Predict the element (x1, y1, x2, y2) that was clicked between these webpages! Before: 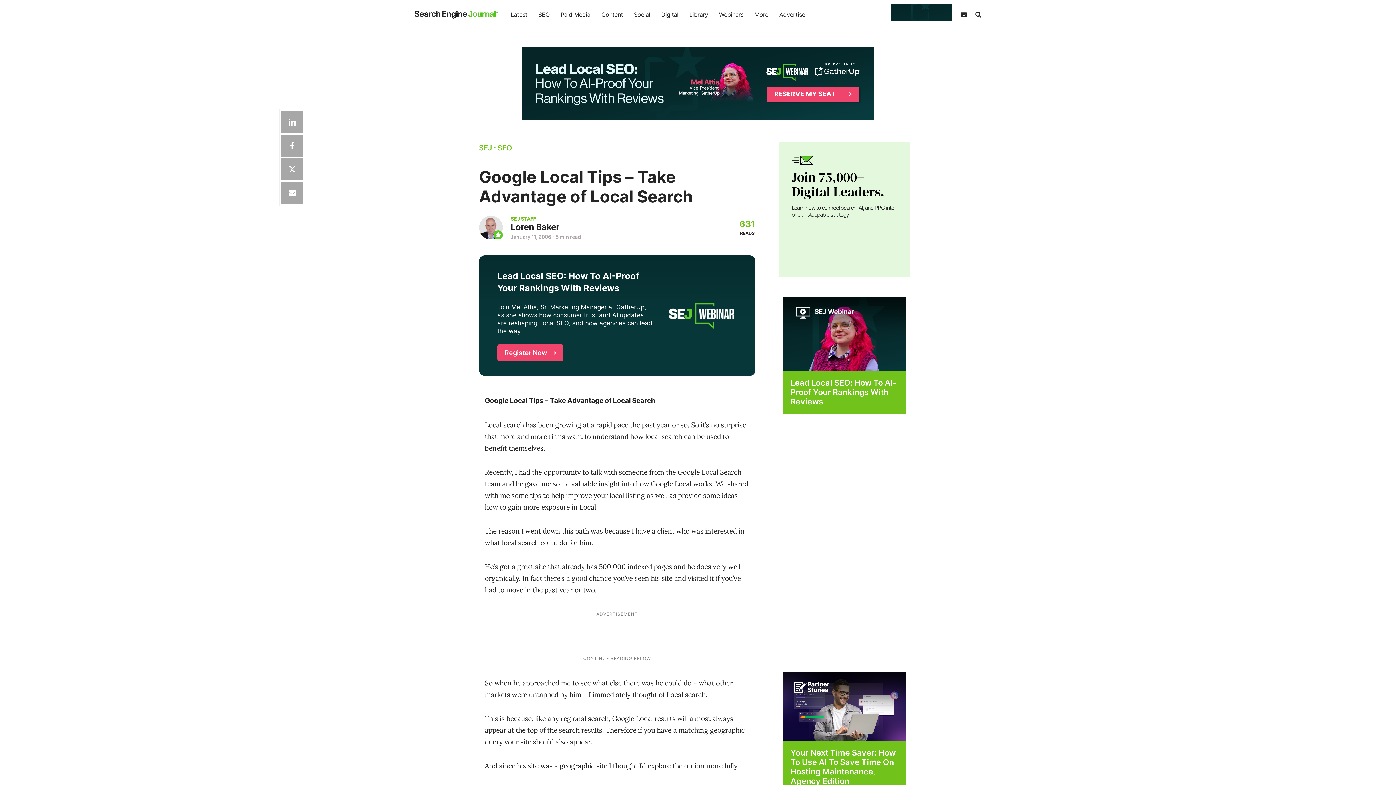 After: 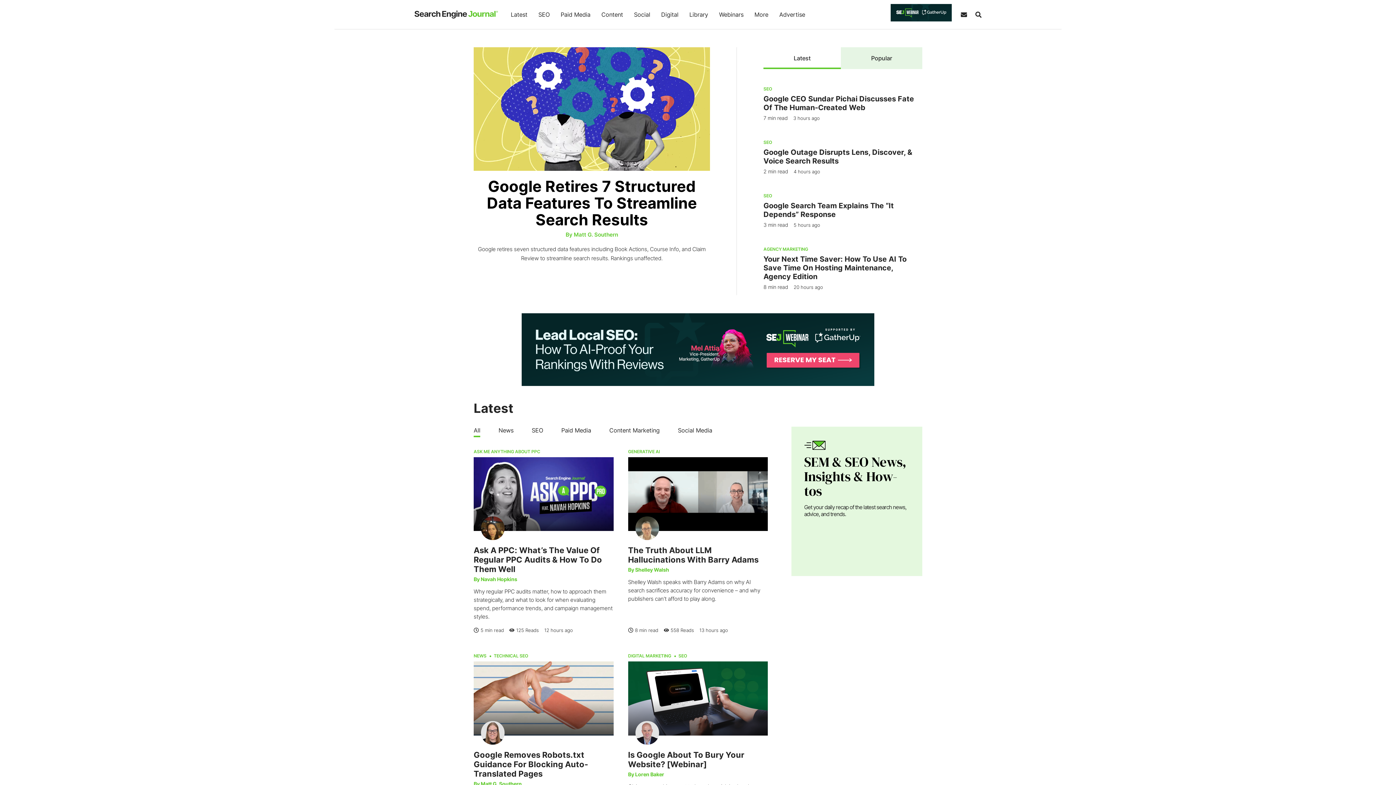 Action: bbox: (479, 143, 491, 152) label: SEJ